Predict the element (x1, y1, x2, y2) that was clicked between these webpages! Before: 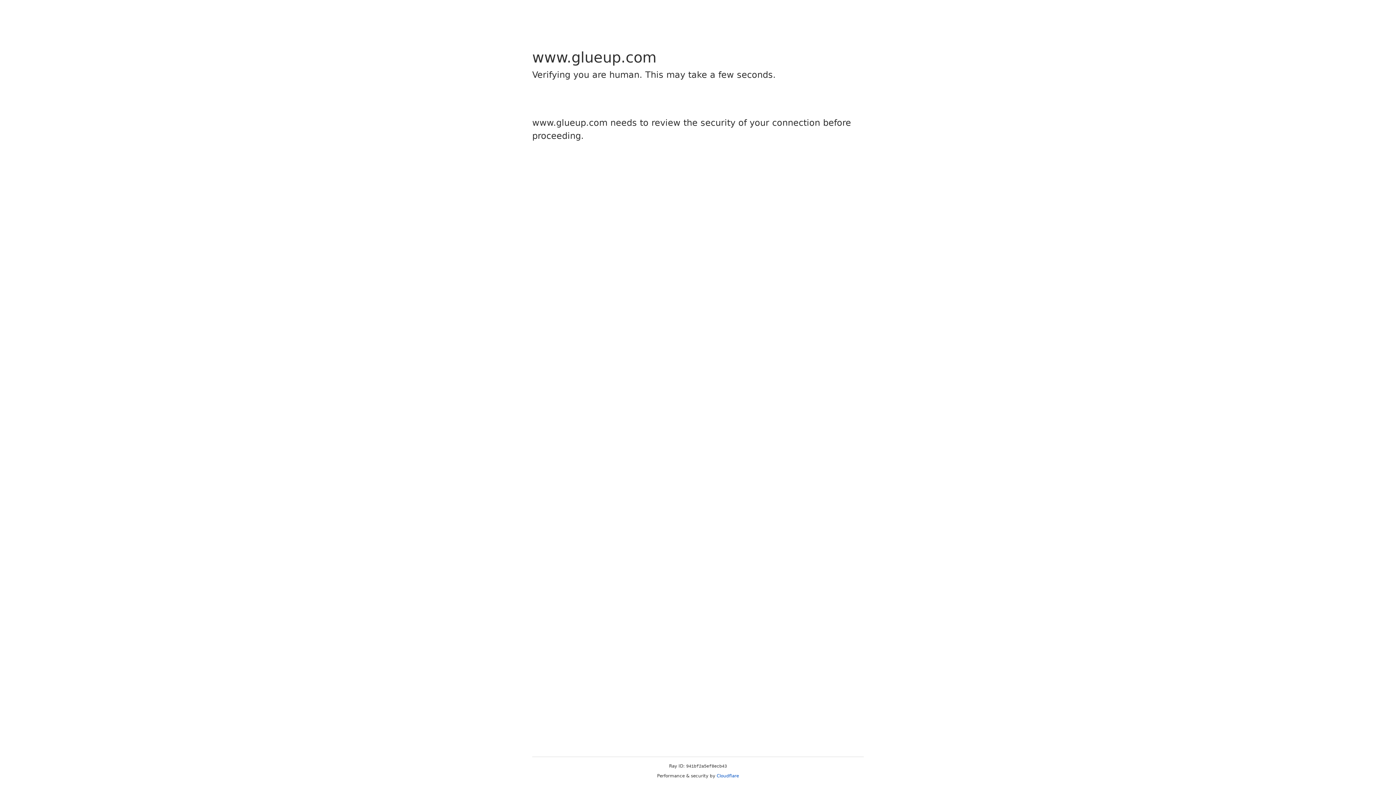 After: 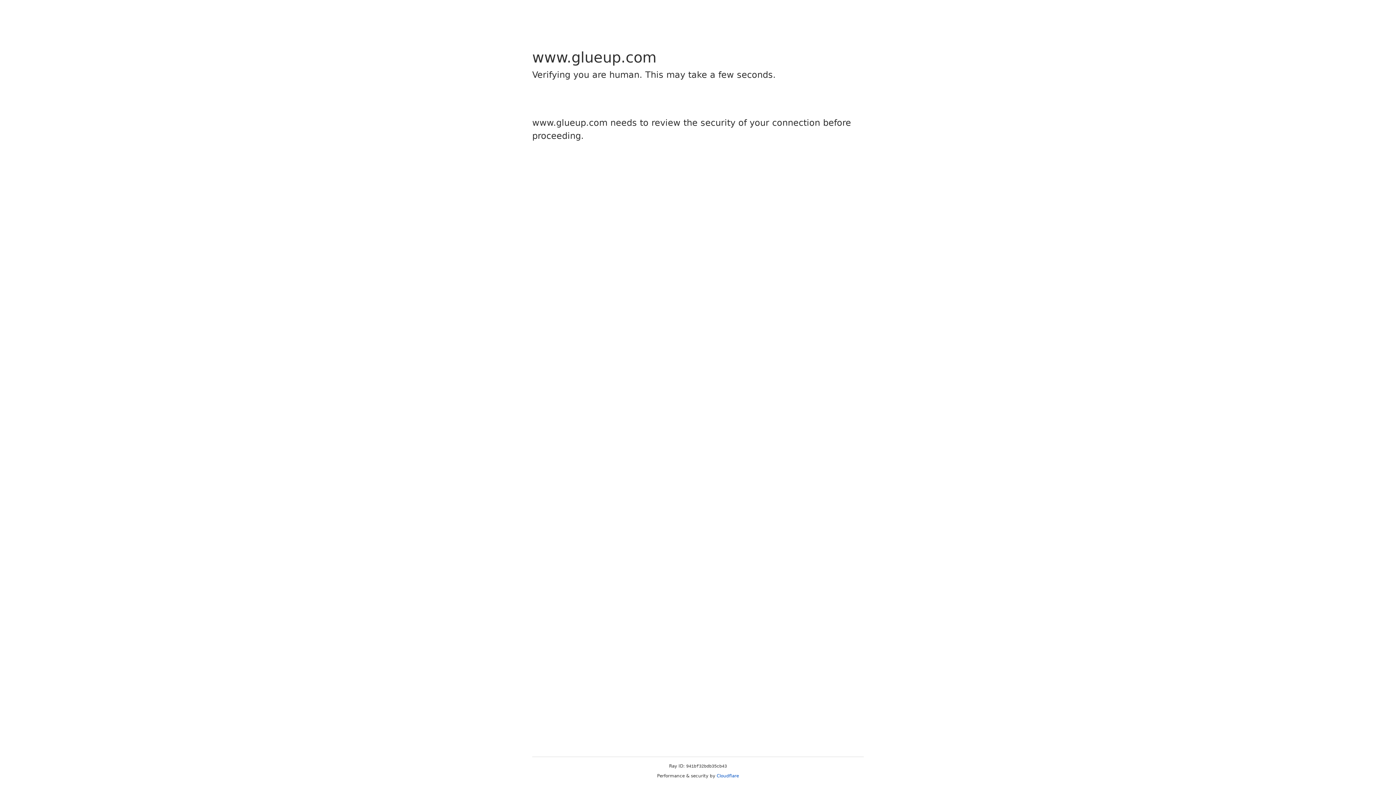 Action: label: Cloudflare bbox: (716, 773, 739, 778)